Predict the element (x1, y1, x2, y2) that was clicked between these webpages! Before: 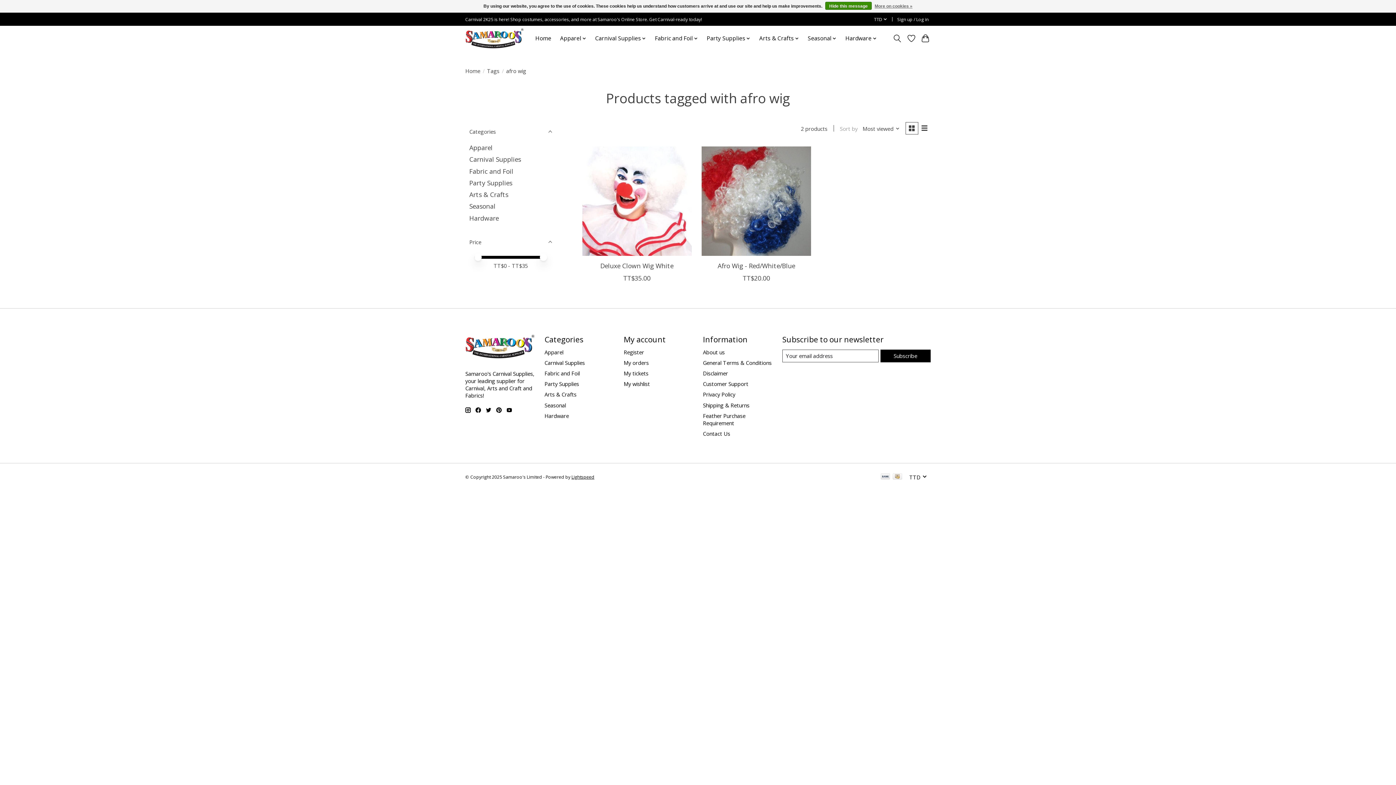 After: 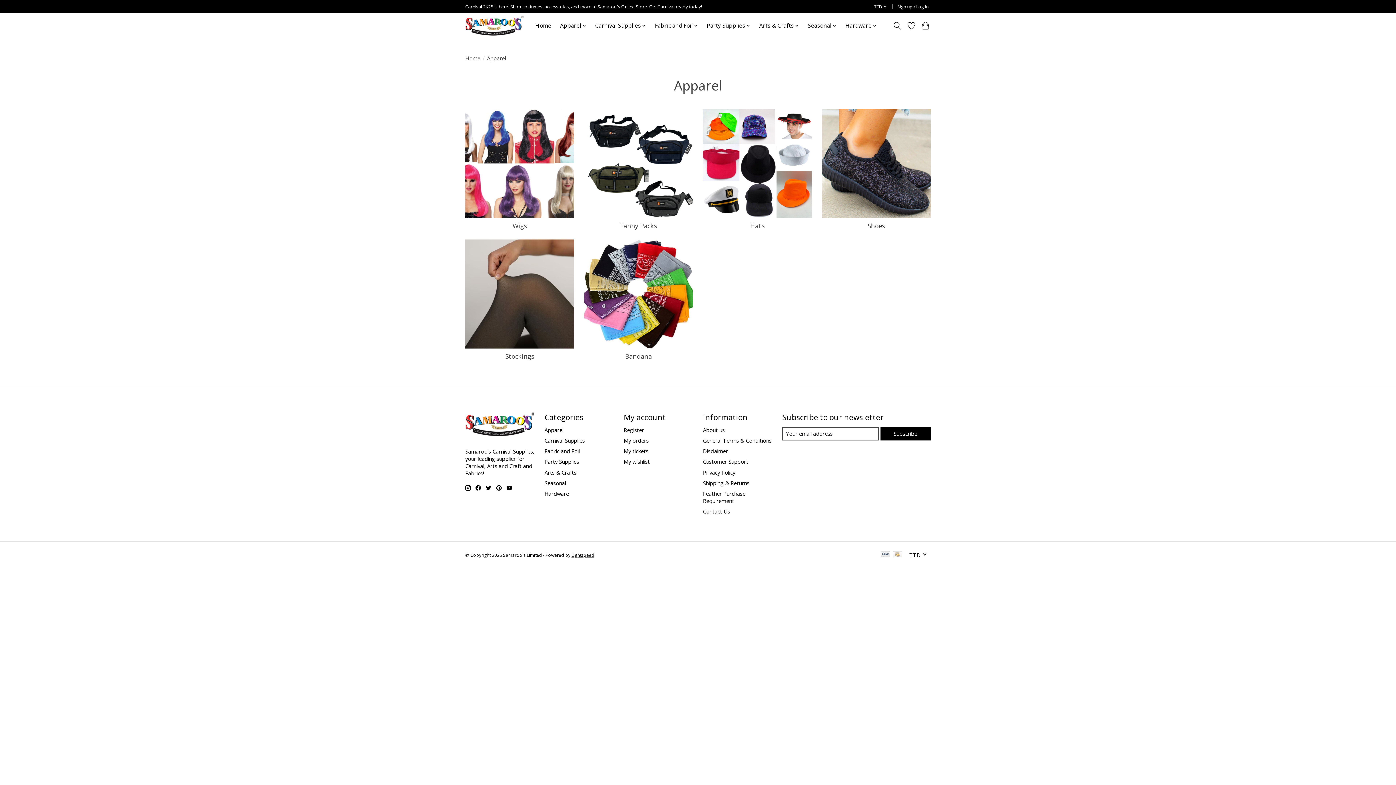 Action: label: Apparel bbox: (469, 143, 492, 152)